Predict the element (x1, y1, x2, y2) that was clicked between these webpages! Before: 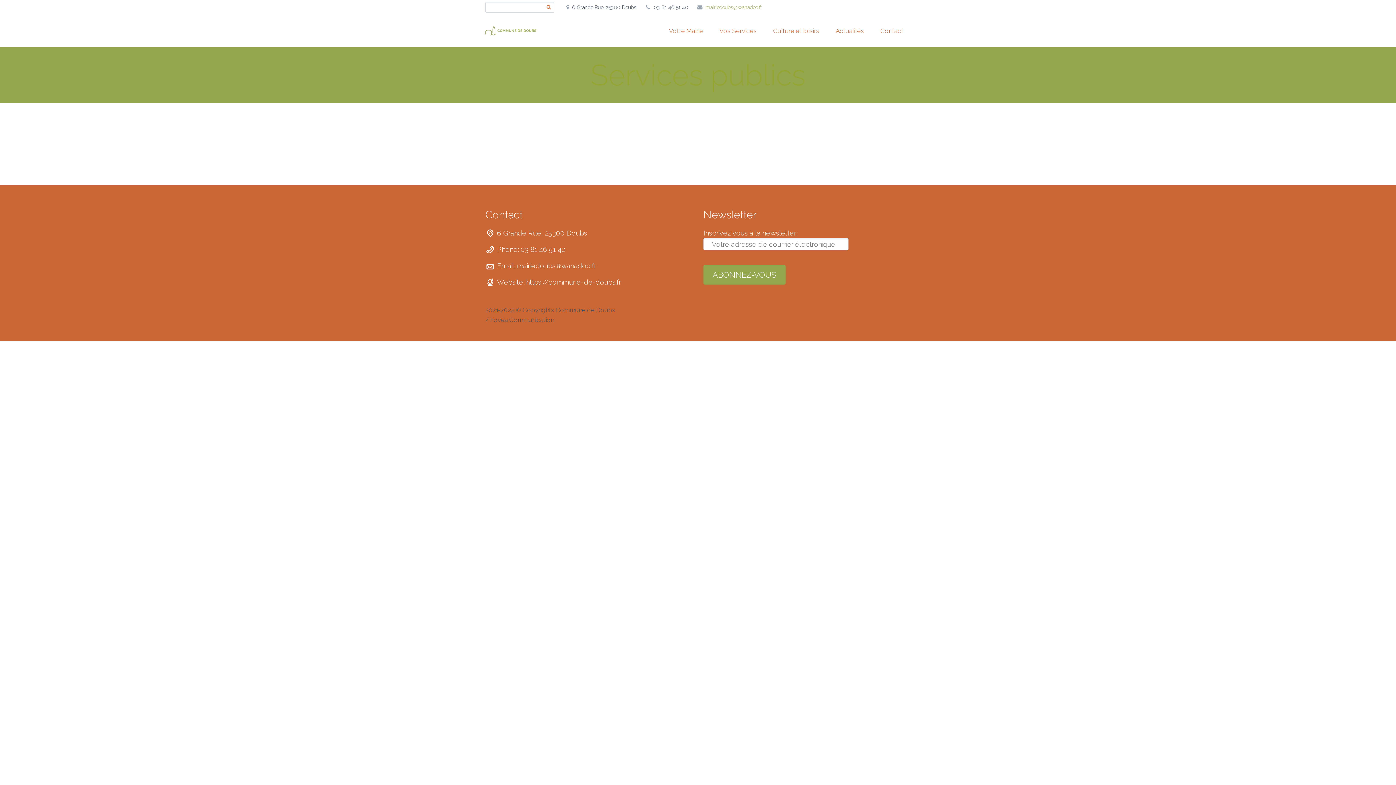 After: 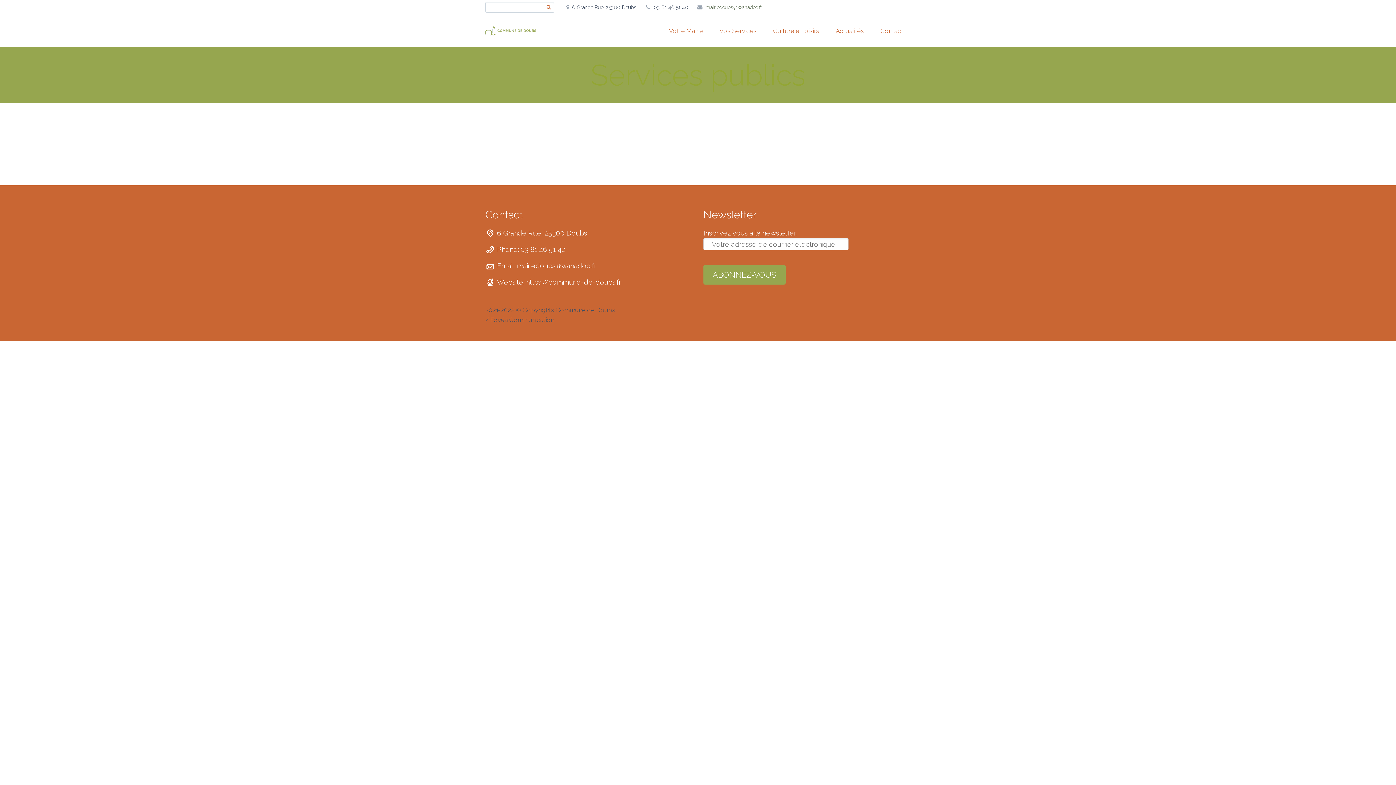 Action: bbox: (705, 4, 762, 10) label: mairiedoubs@wanadoo.fr